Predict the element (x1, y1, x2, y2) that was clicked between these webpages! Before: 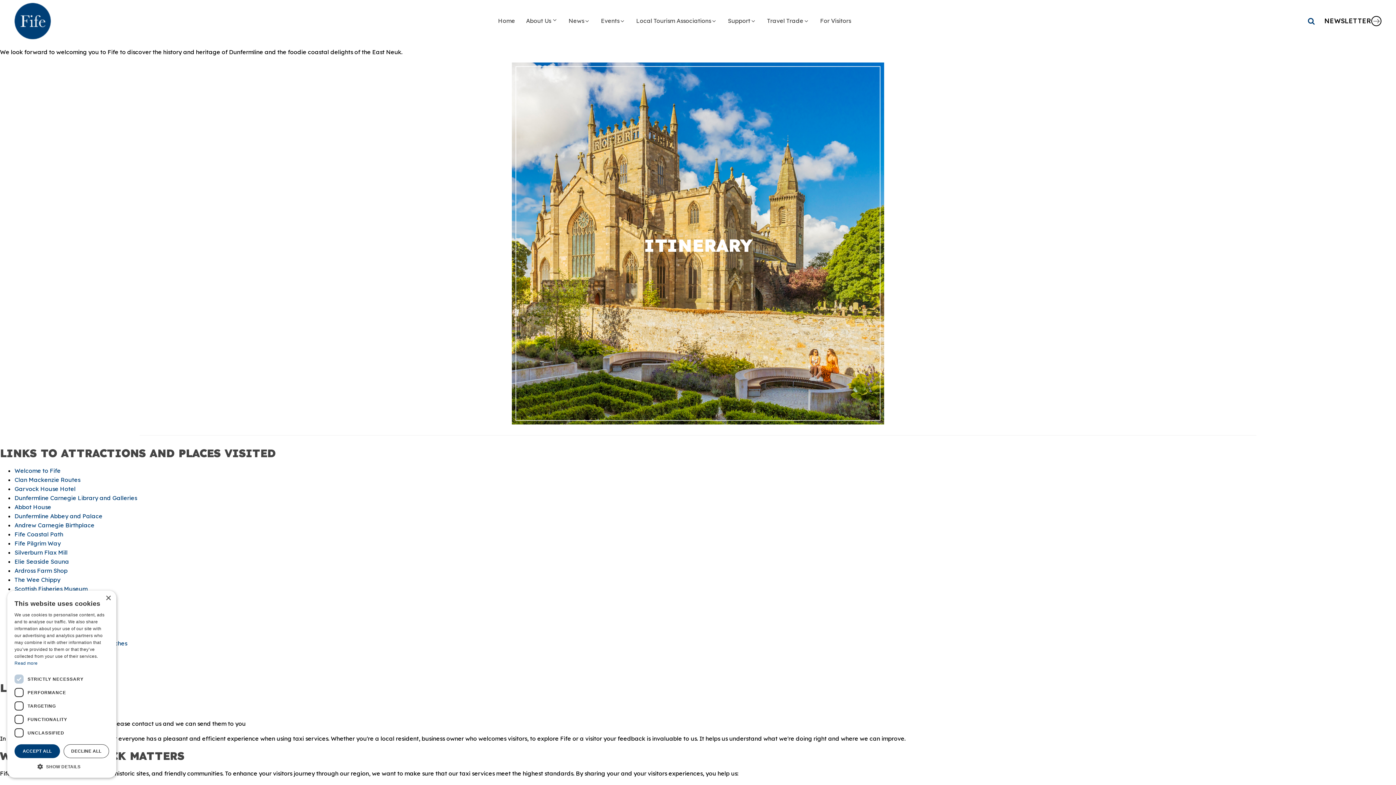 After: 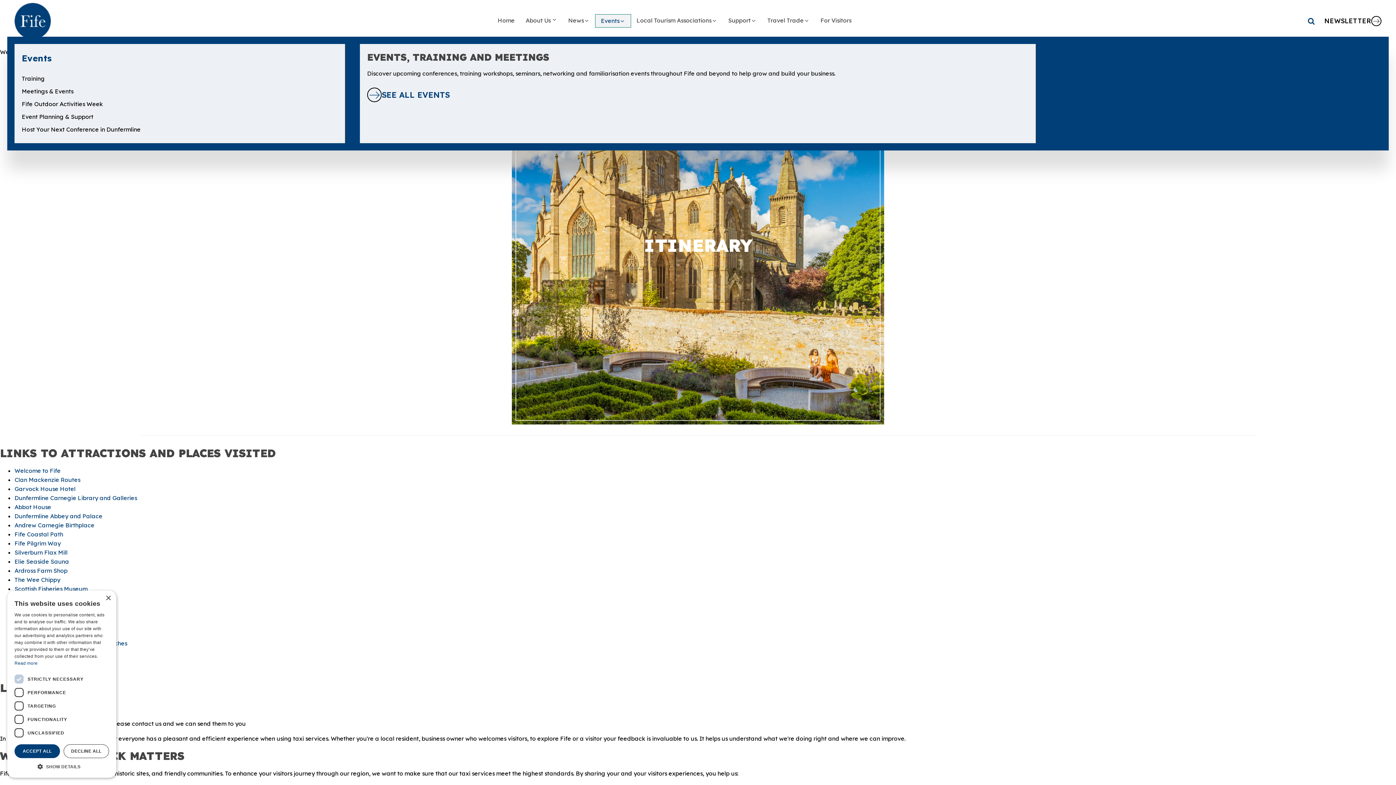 Action: label: Events bbox: (595, 14, 630, 27)